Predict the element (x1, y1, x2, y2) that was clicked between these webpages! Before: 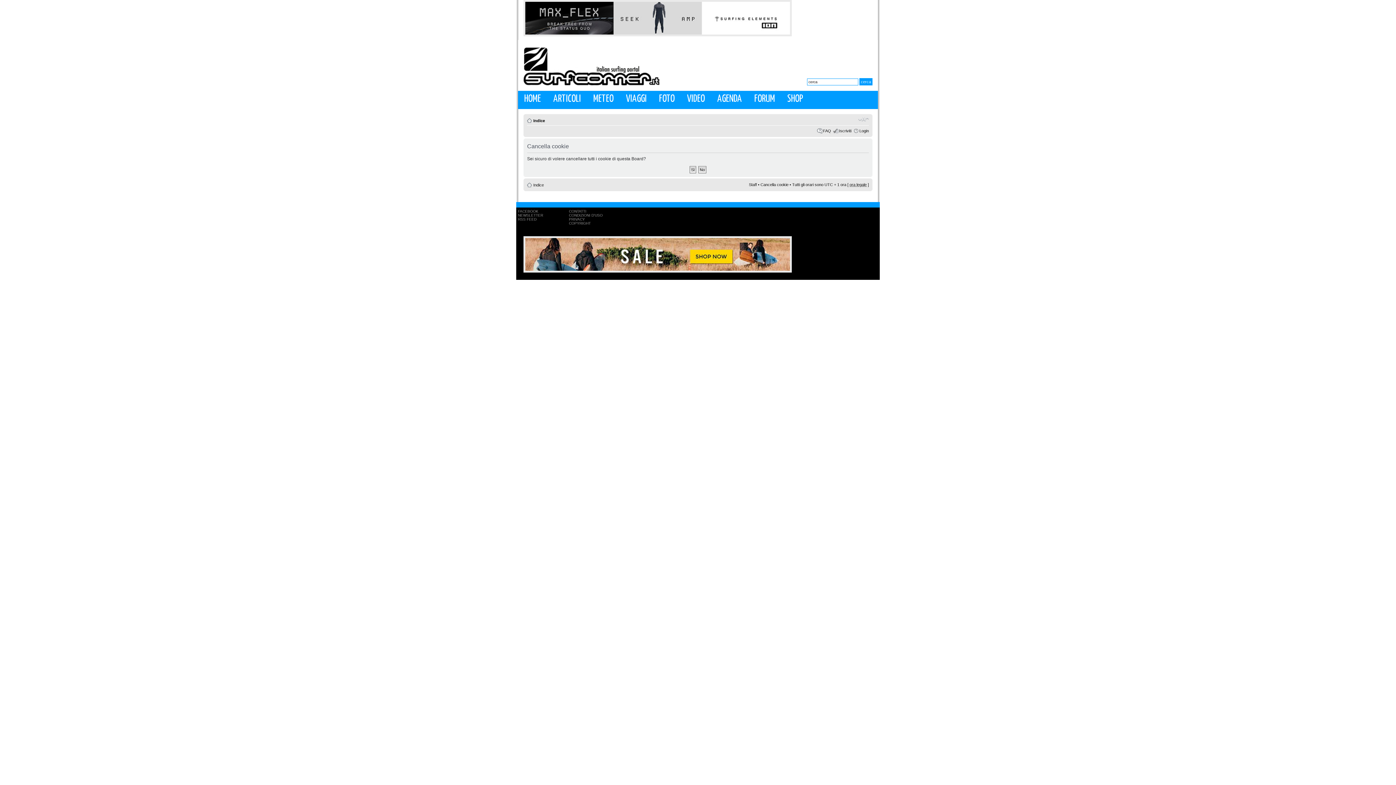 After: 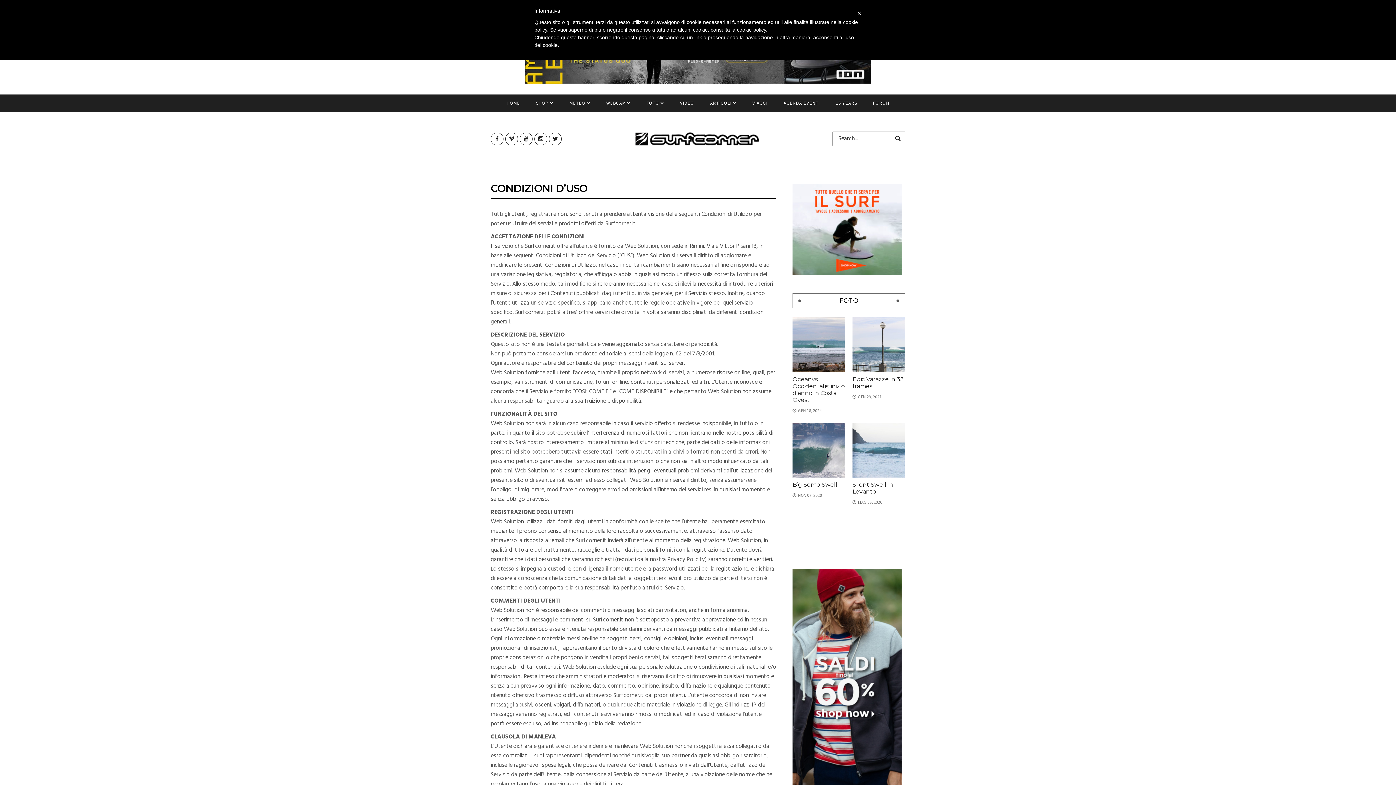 Action: bbox: (569, 213, 602, 217) label: CONDIZIONI D'USO